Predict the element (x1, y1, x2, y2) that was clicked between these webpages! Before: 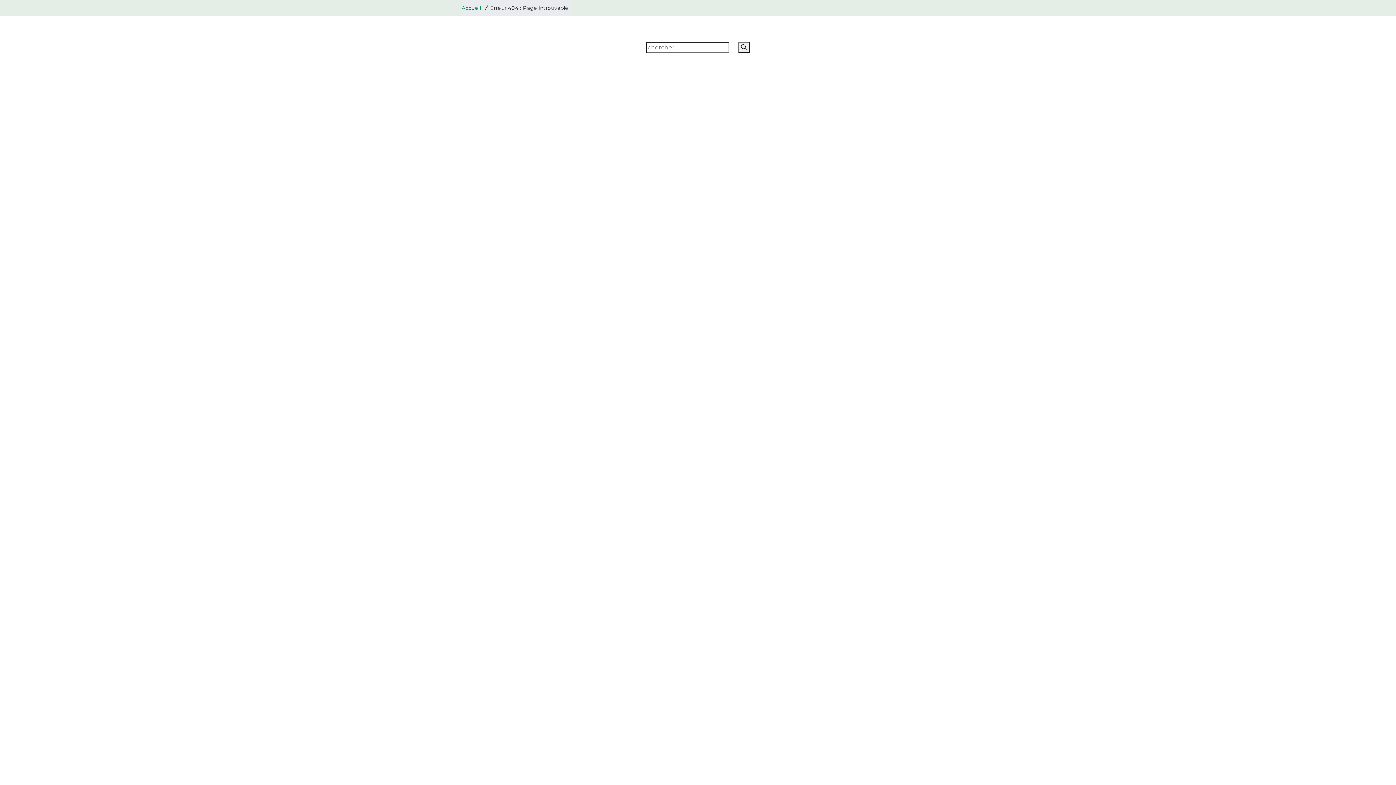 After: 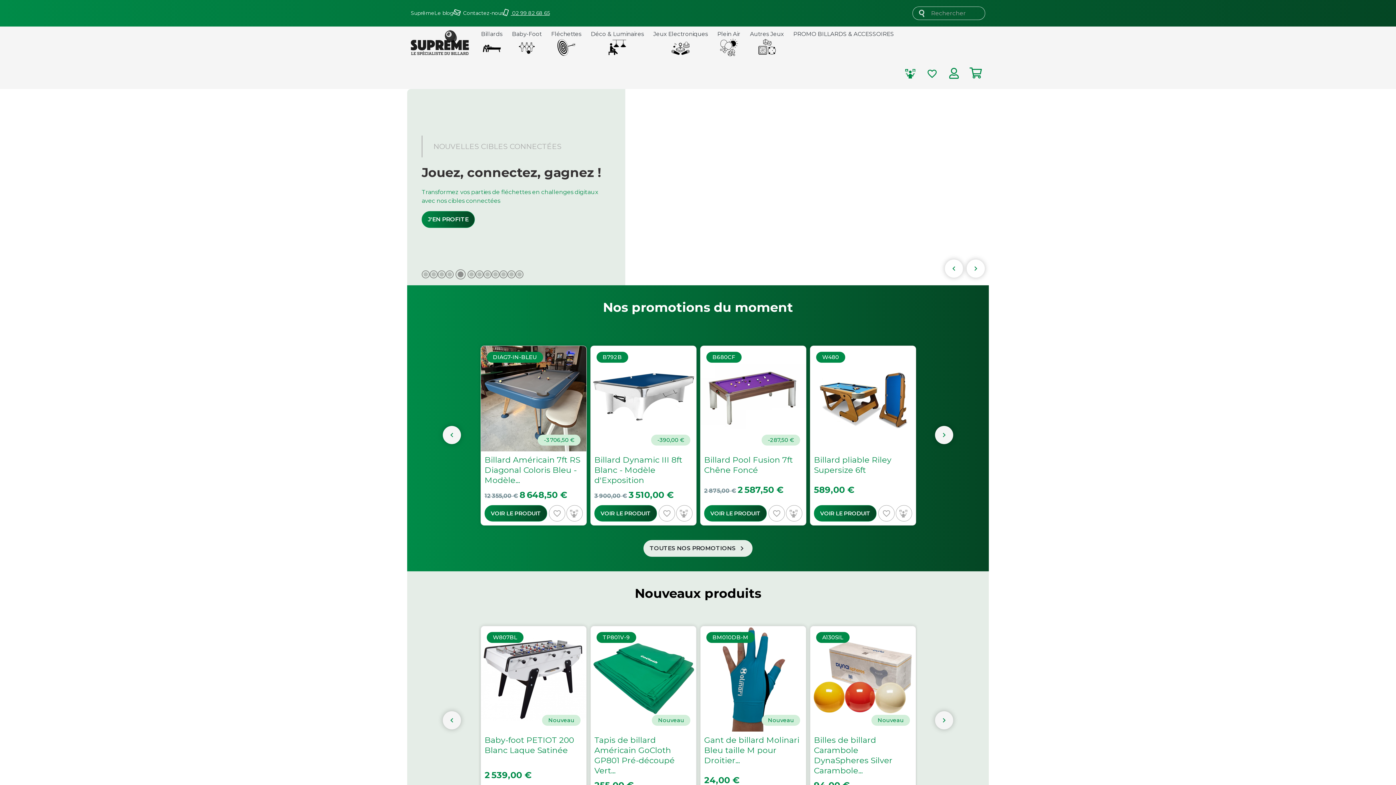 Action: bbox: (461, 5, 483, 10) label: Accueil